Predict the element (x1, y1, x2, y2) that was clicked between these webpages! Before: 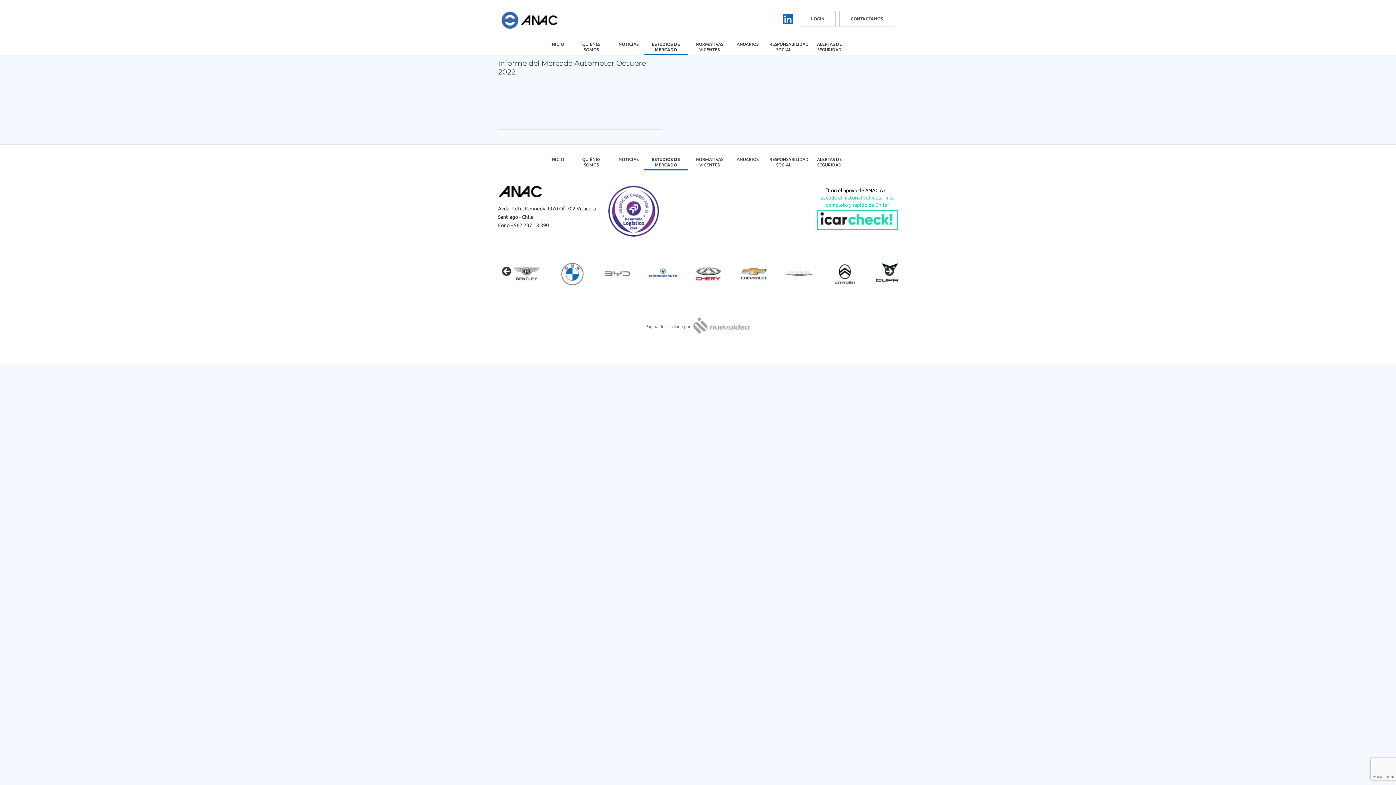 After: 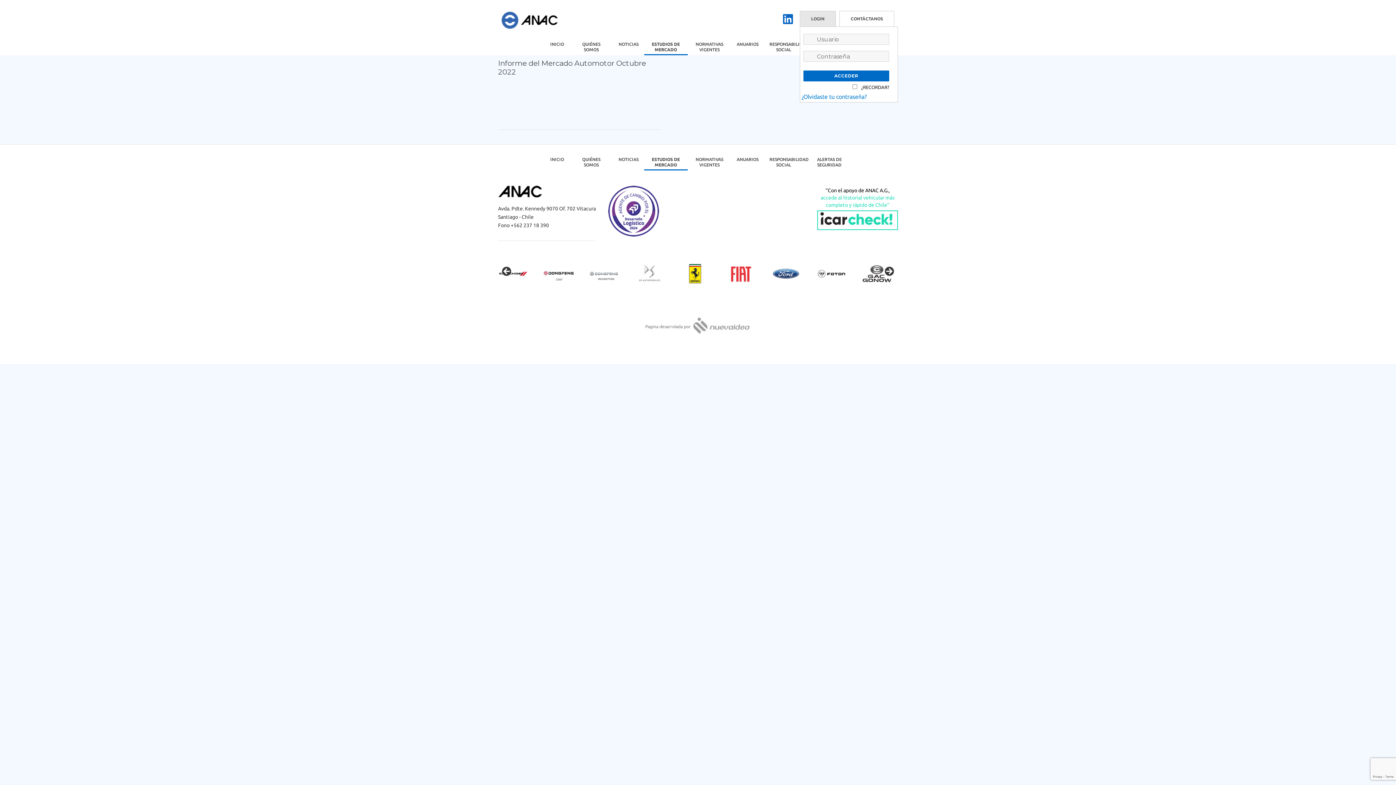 Action: label: LOGIN bbox: (800, 10, 836, 26)